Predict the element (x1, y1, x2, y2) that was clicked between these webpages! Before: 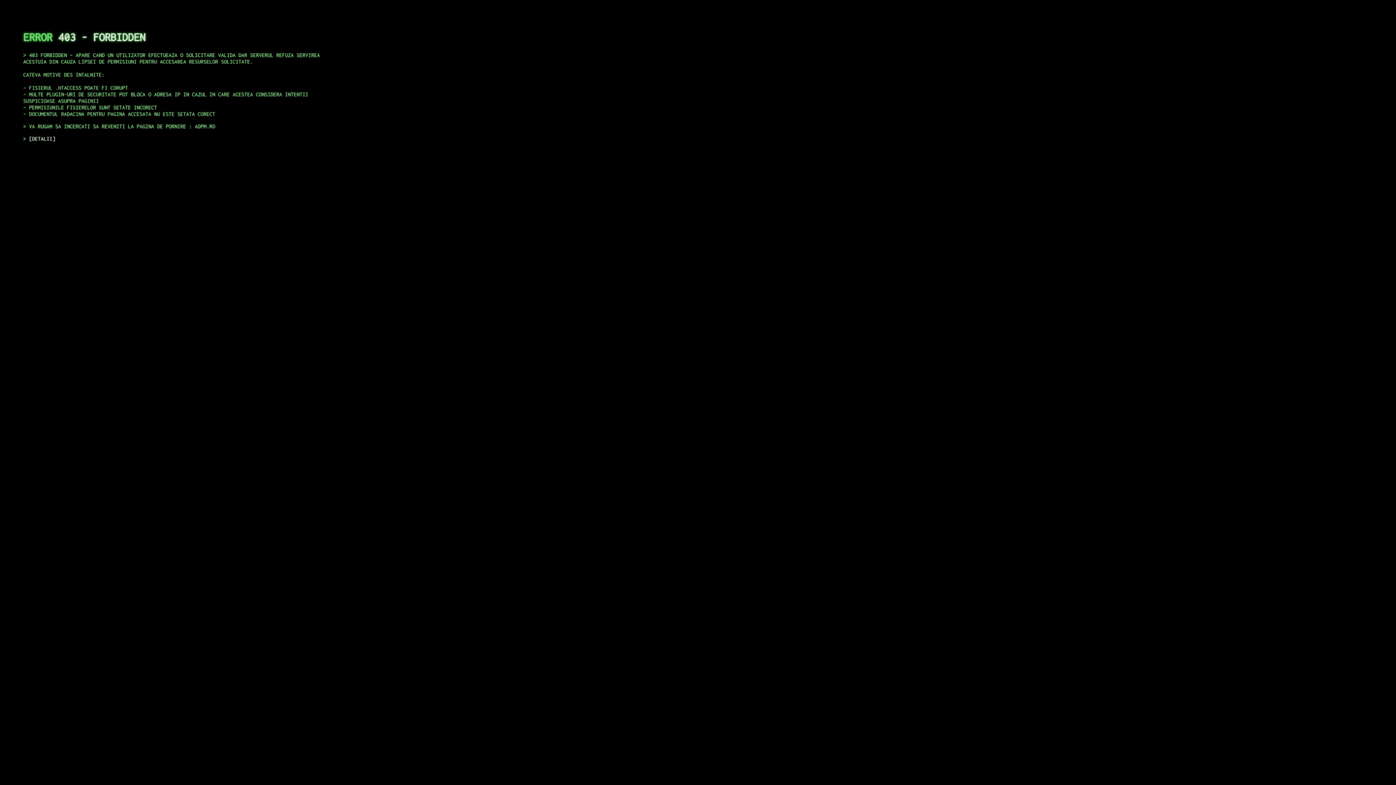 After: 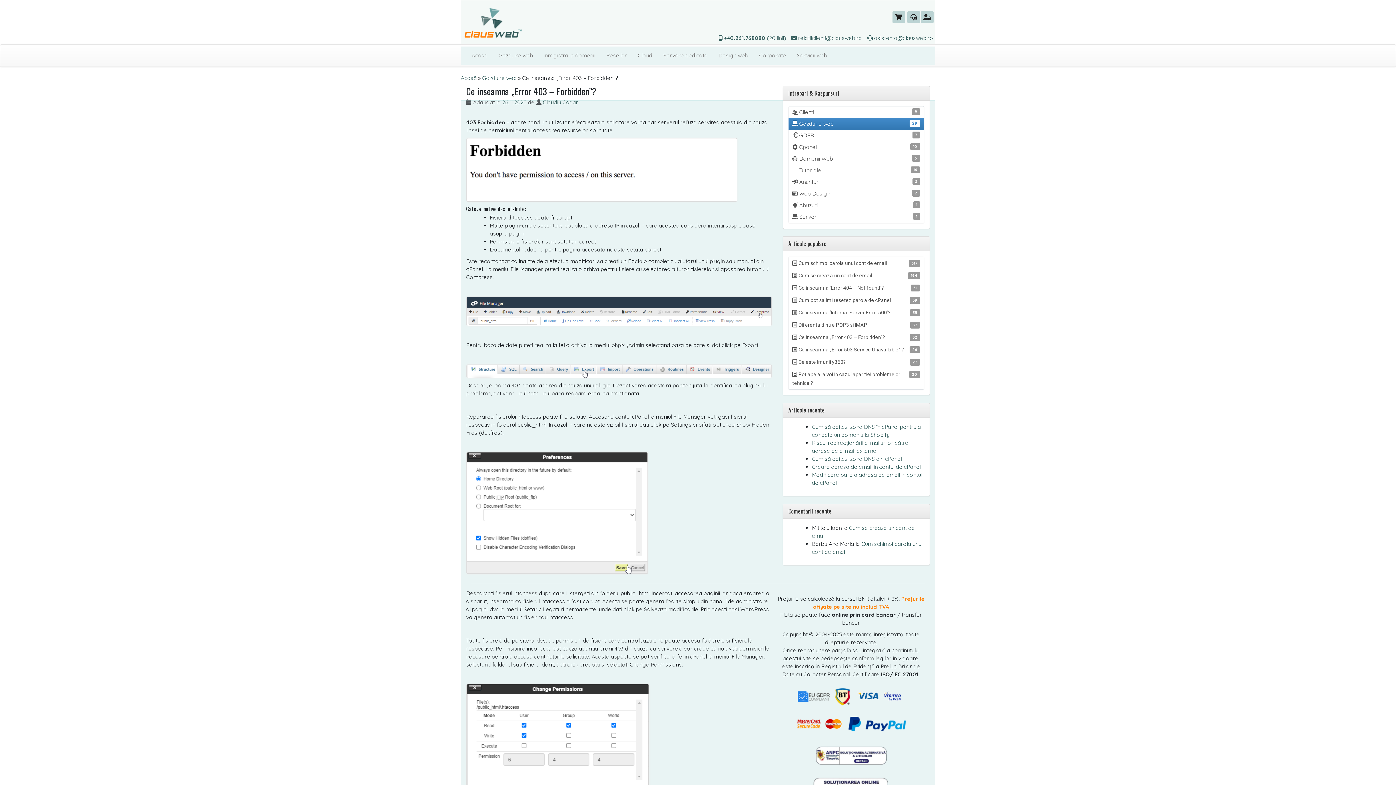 Action: label: DETALII bbox: (29, 135, 55, 141)